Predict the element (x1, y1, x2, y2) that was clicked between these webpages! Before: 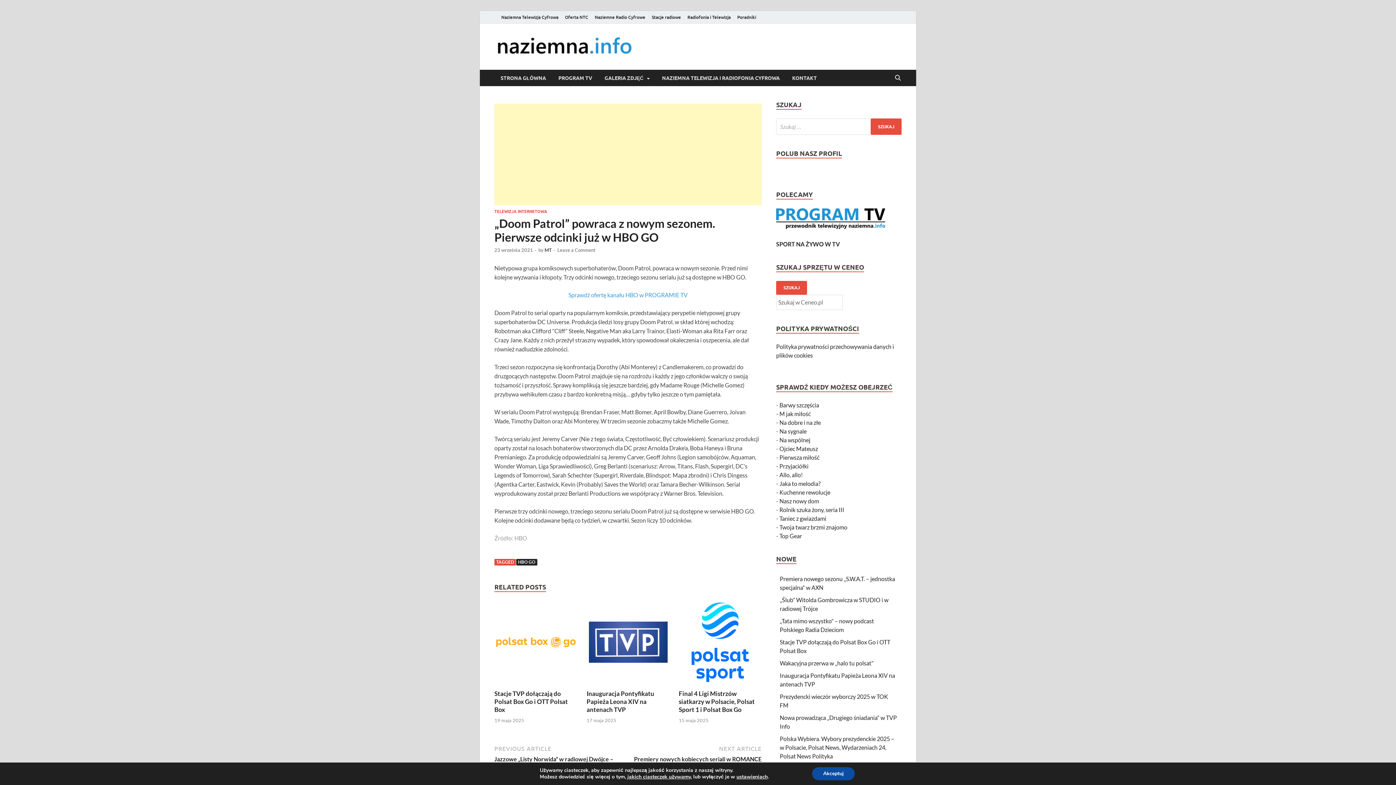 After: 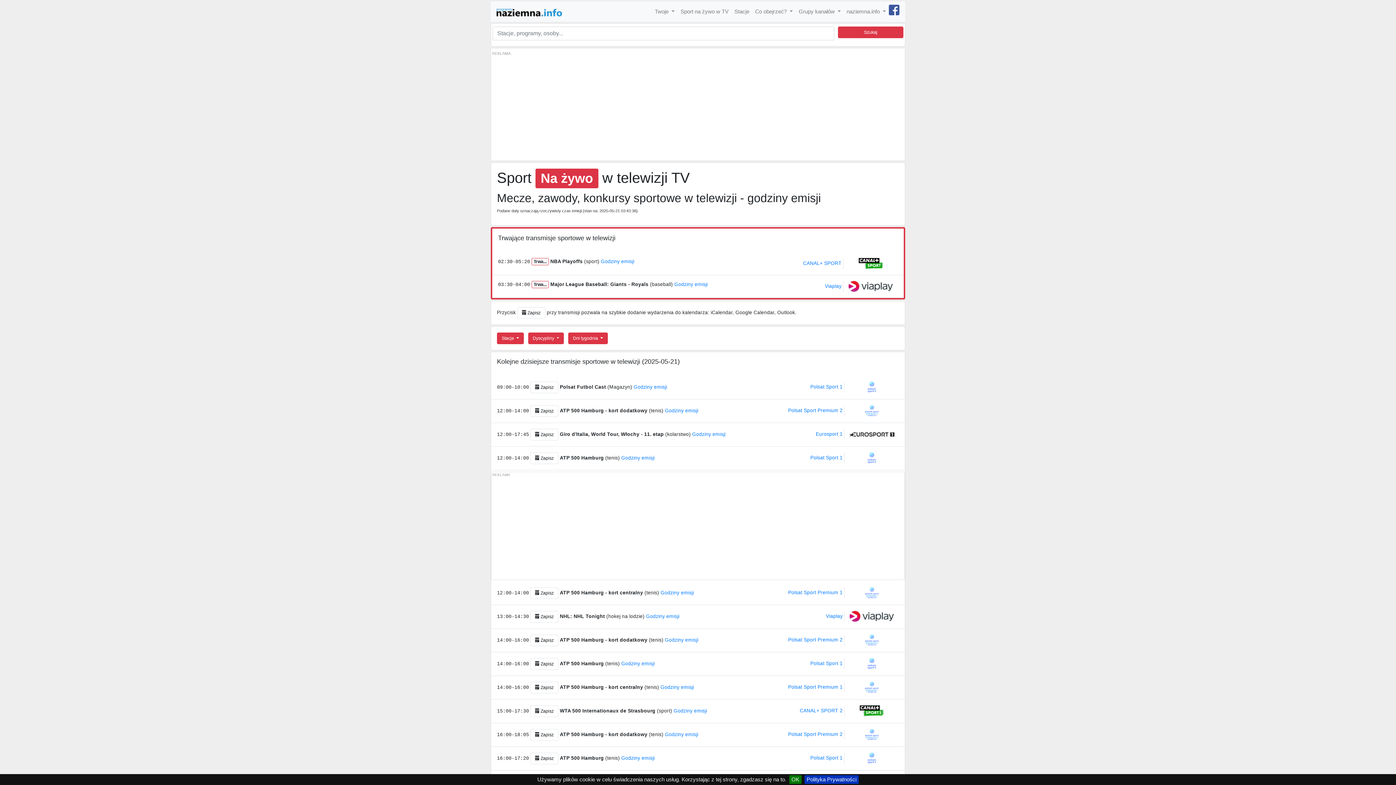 Action: label: SPORT NA ŻYWO W TV bbox: (776, 240, 840, 247)